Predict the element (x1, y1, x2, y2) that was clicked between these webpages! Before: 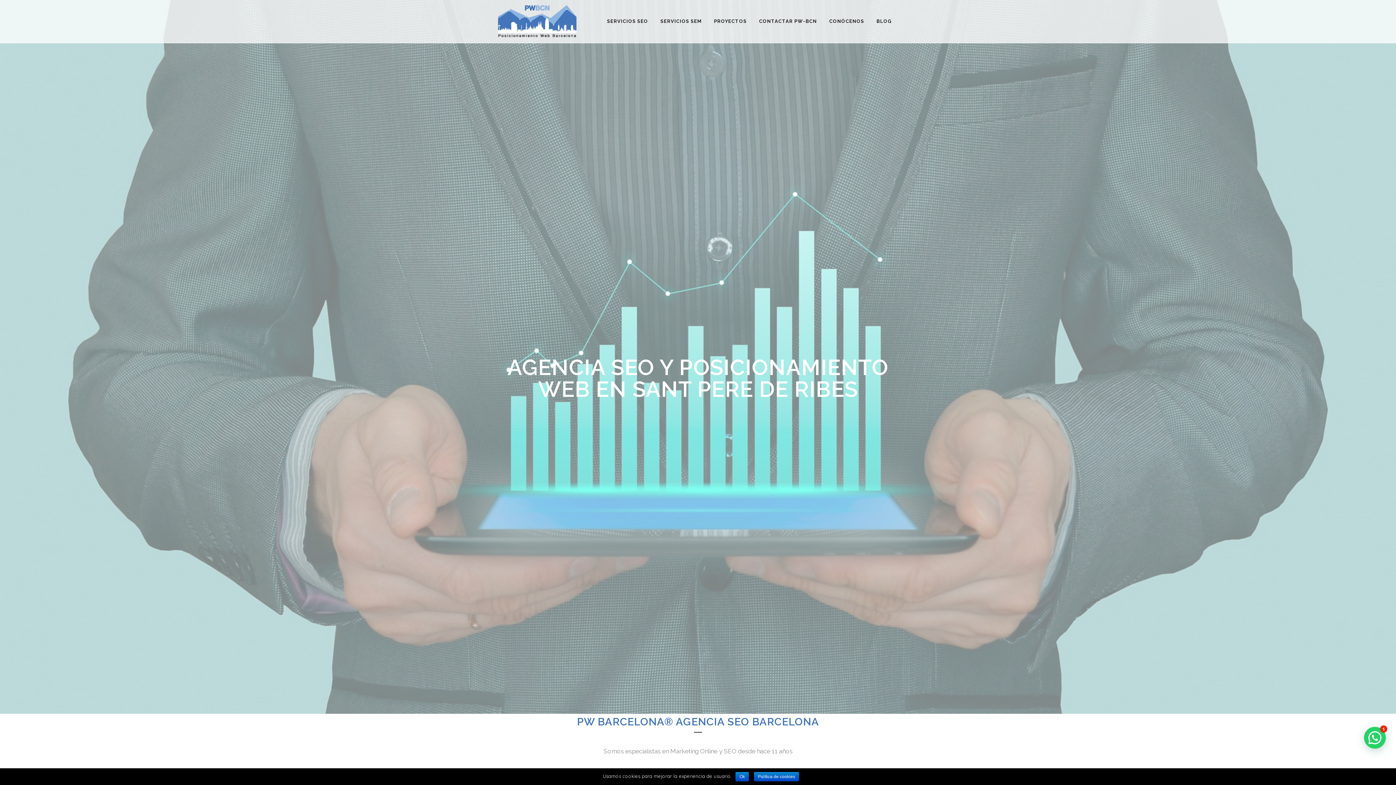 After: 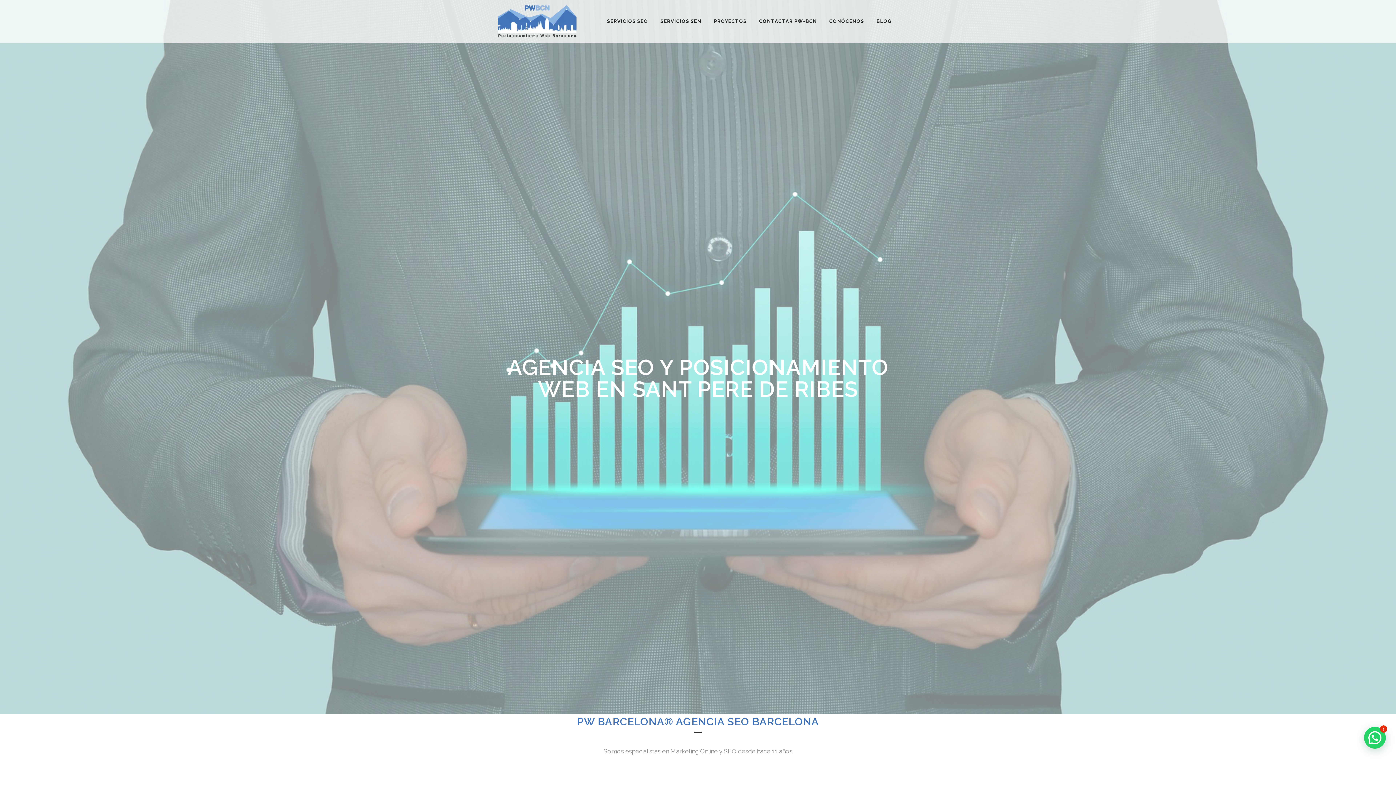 Action: label: Ok bbox: (735, 772, 749, 781)